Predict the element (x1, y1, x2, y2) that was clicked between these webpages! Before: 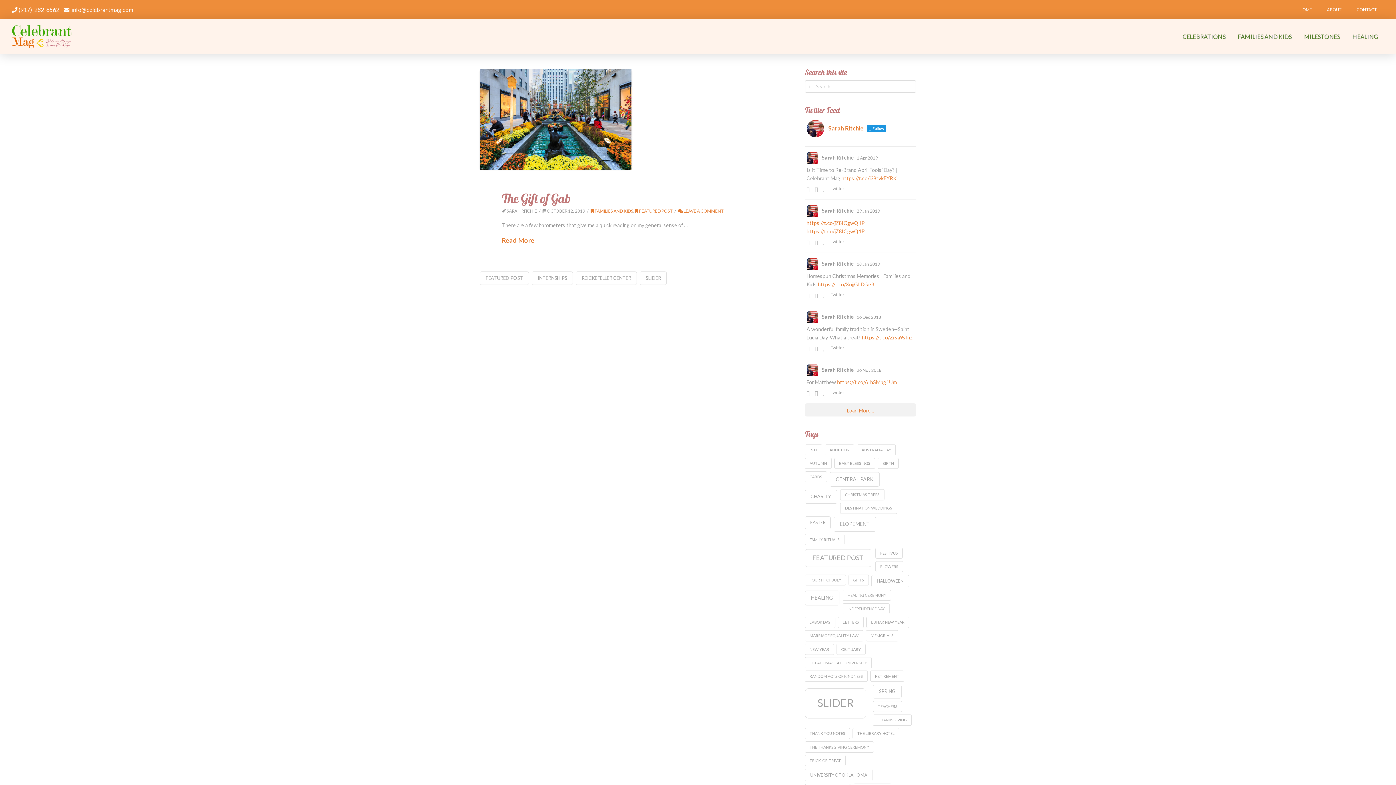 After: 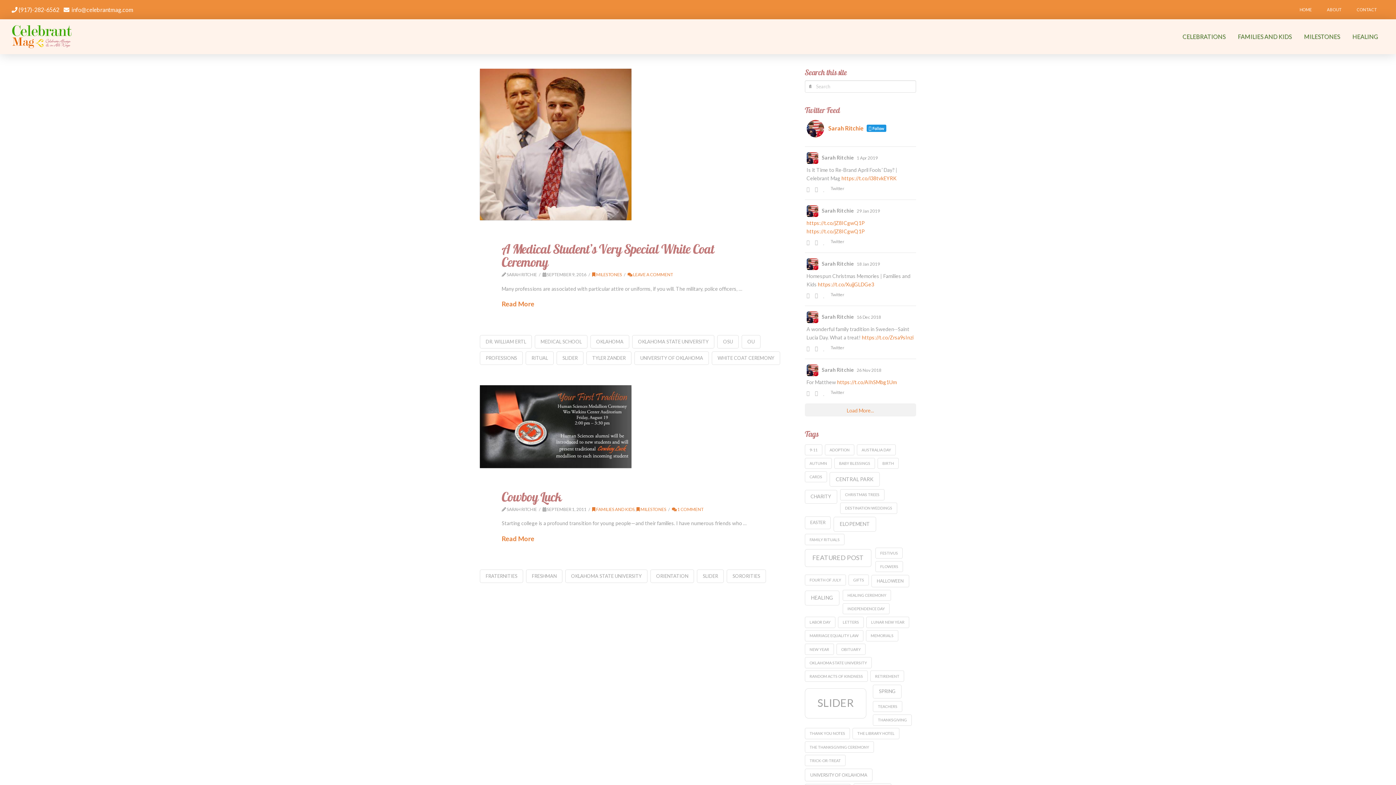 Action: label: Oklahoma State University (2 items) bbox: (804, 657, 872, 668)